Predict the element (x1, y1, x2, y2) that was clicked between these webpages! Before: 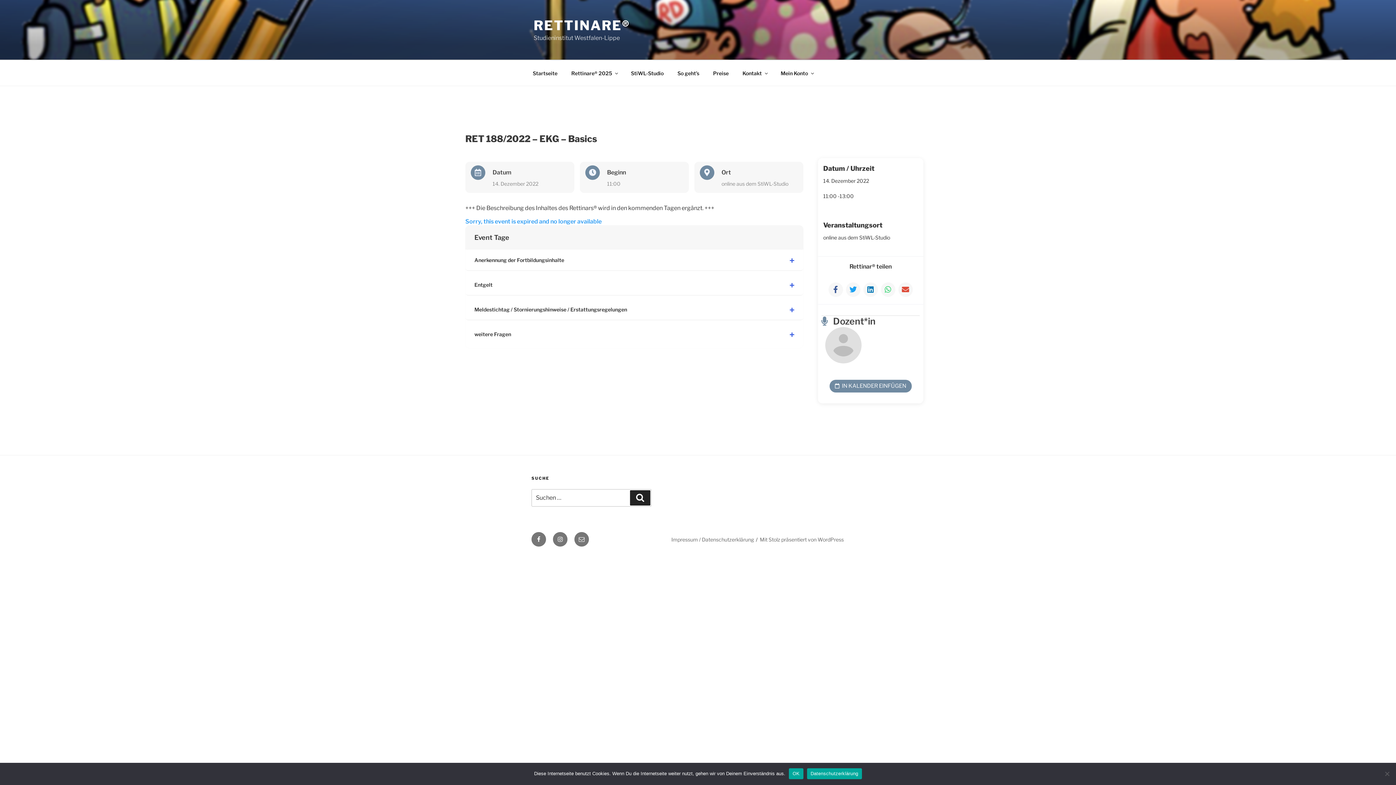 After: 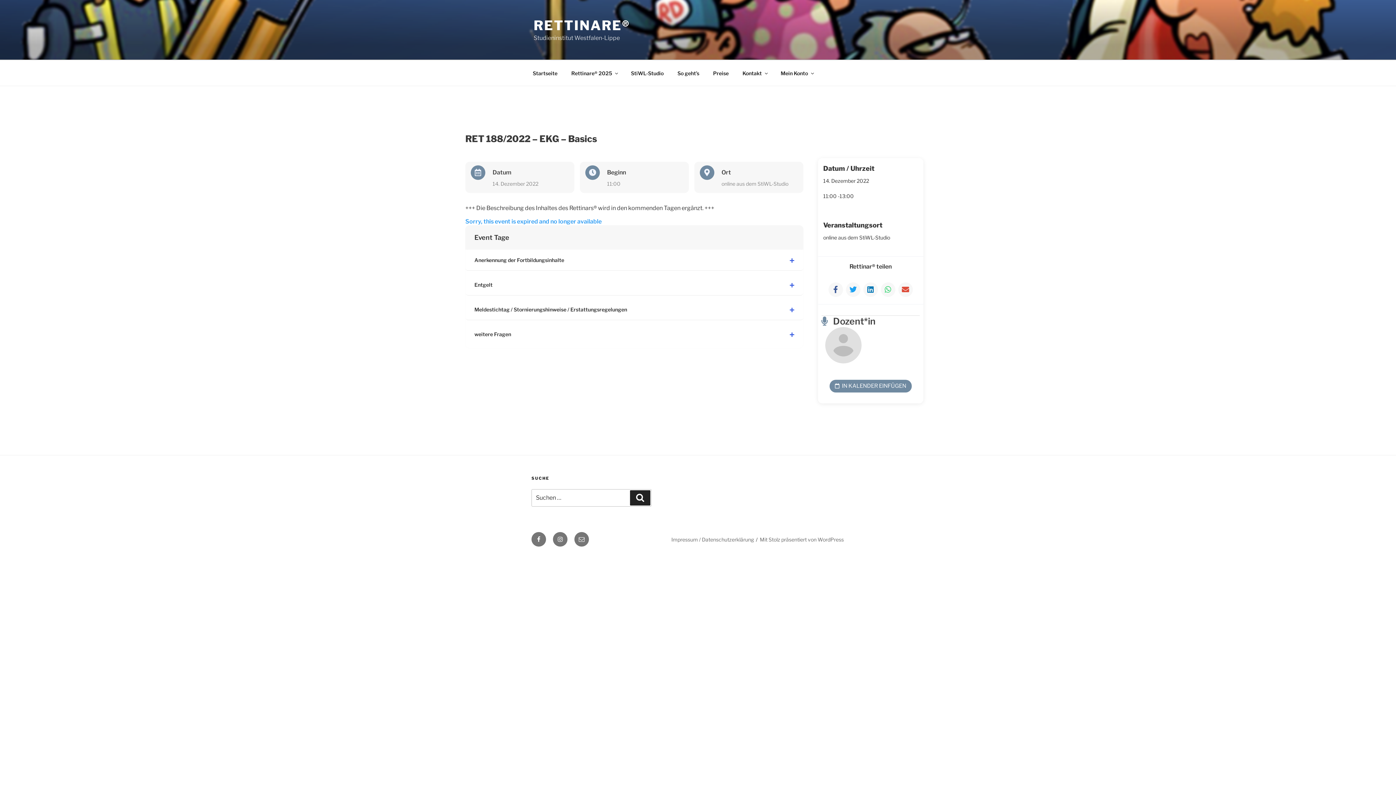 Action: bbox: (789, 768, 803, 779) label: OK